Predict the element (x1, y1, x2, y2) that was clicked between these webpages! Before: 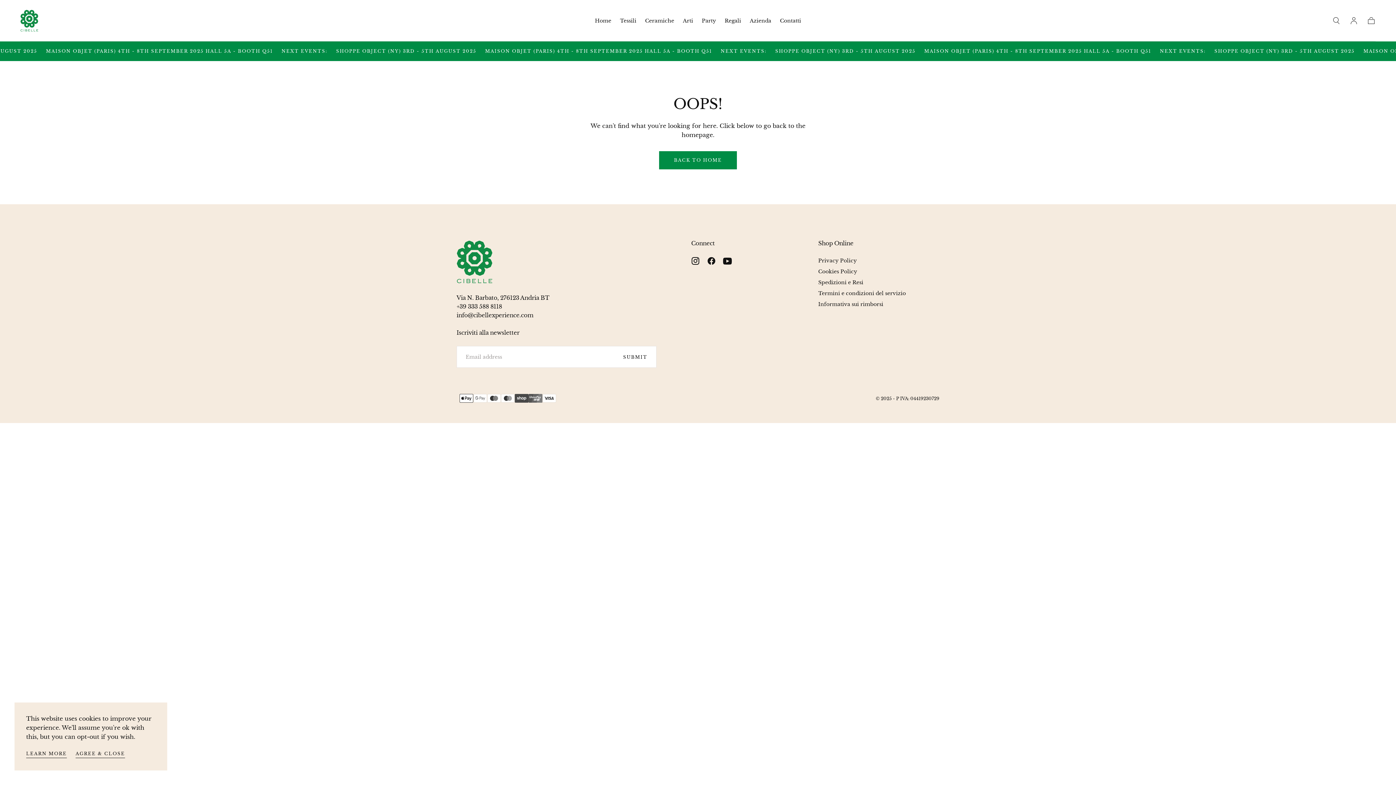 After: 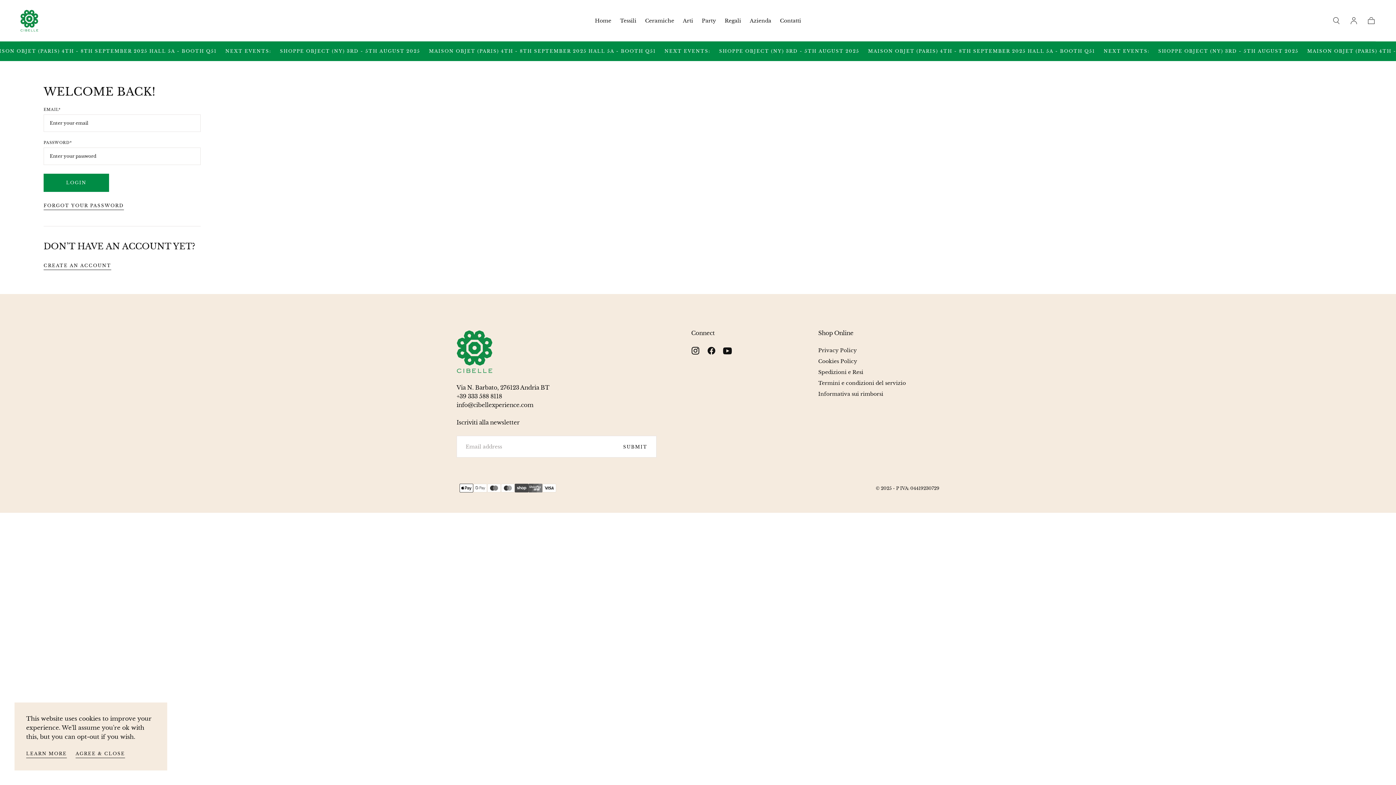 Action: bbox: (1349, 16, 1358, 25)